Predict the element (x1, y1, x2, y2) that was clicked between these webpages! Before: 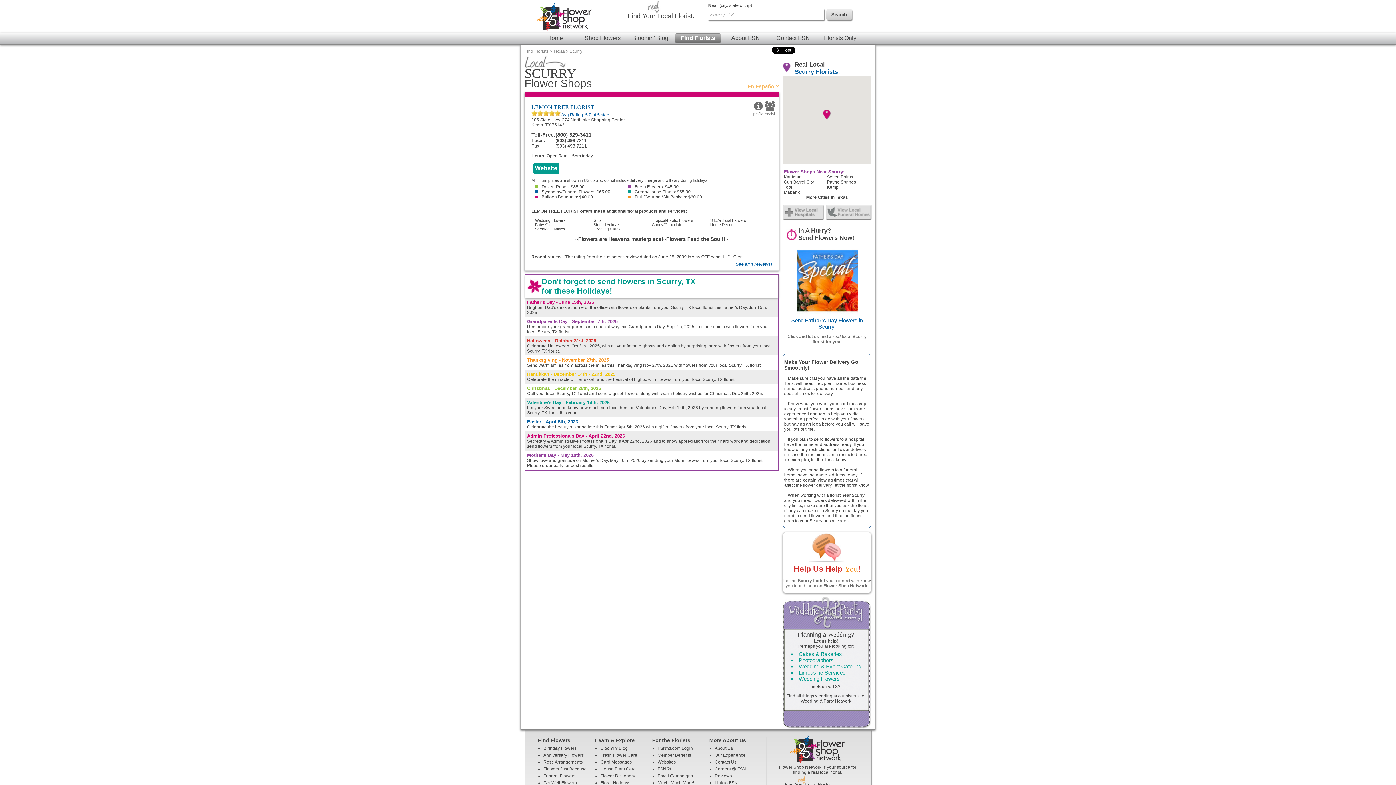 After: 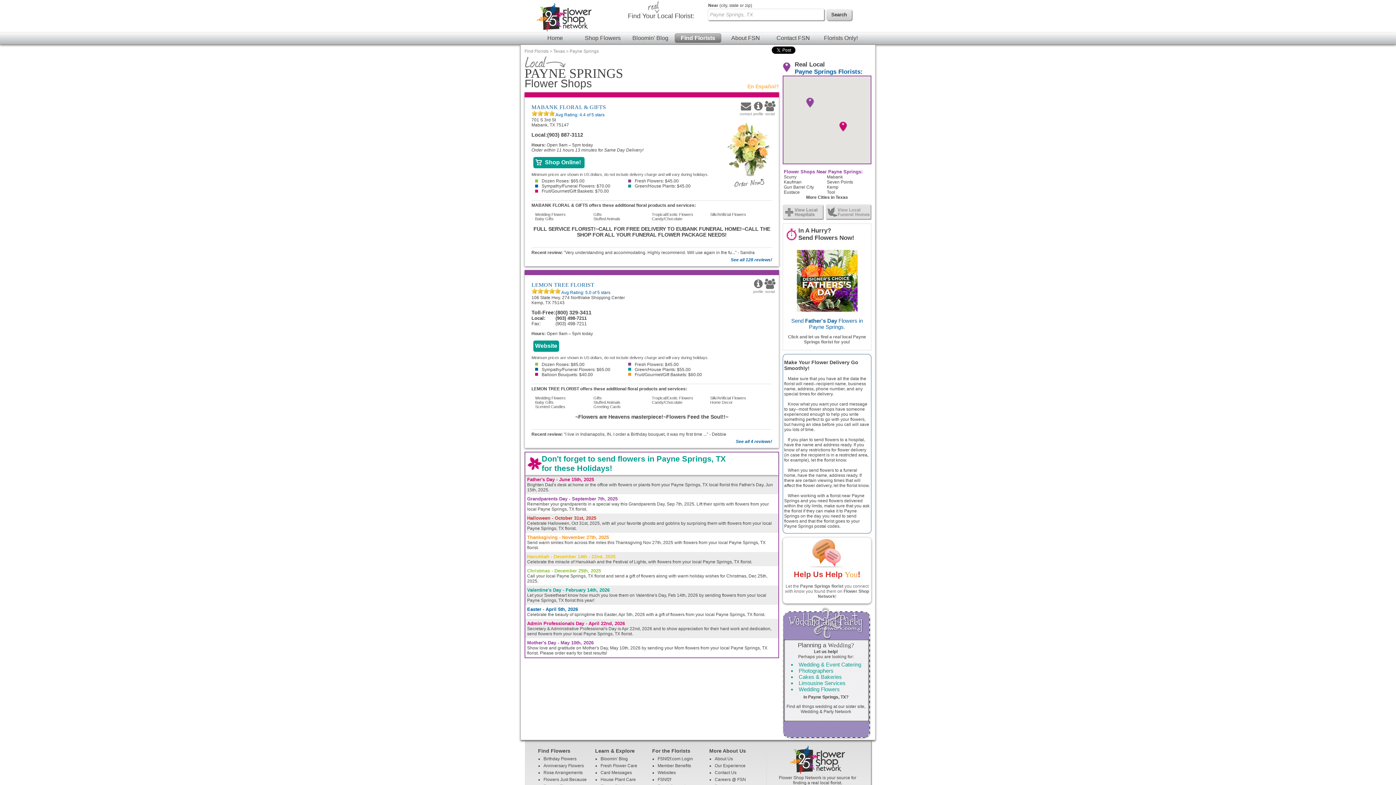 Action: bbox: (827, 179, 870, 184) label: Payne Springs